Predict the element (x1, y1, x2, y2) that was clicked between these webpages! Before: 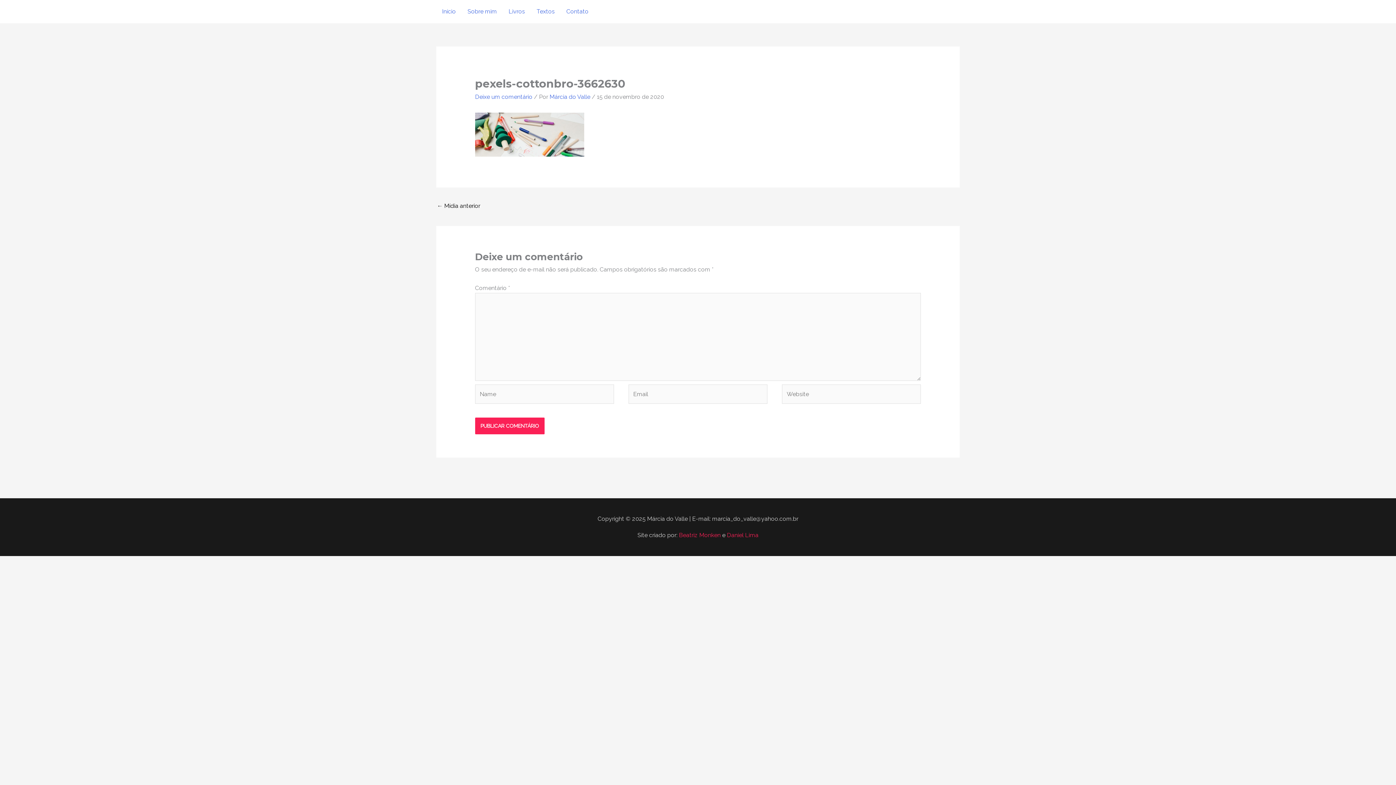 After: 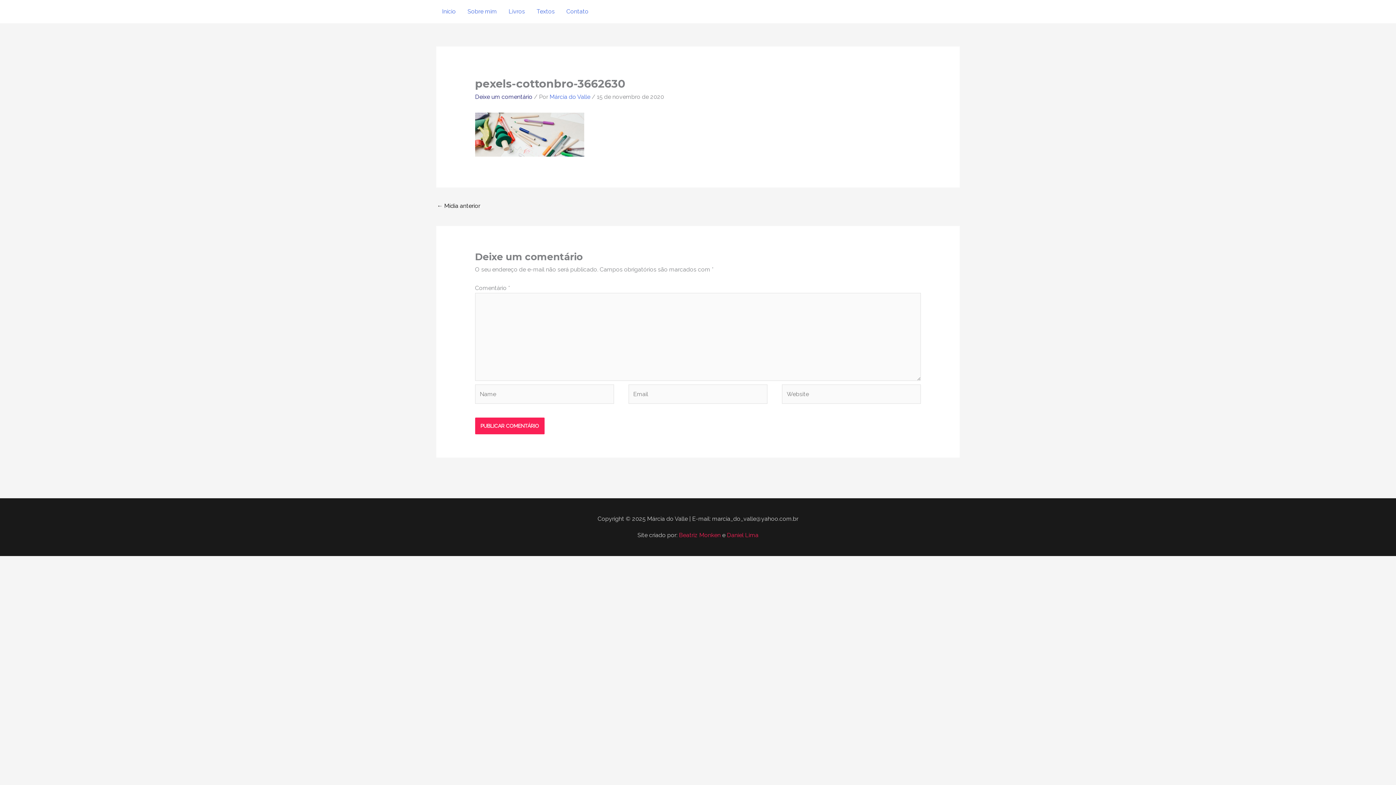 Action: label: Deixe um comentário bbox: (475, 93, 532, 100)